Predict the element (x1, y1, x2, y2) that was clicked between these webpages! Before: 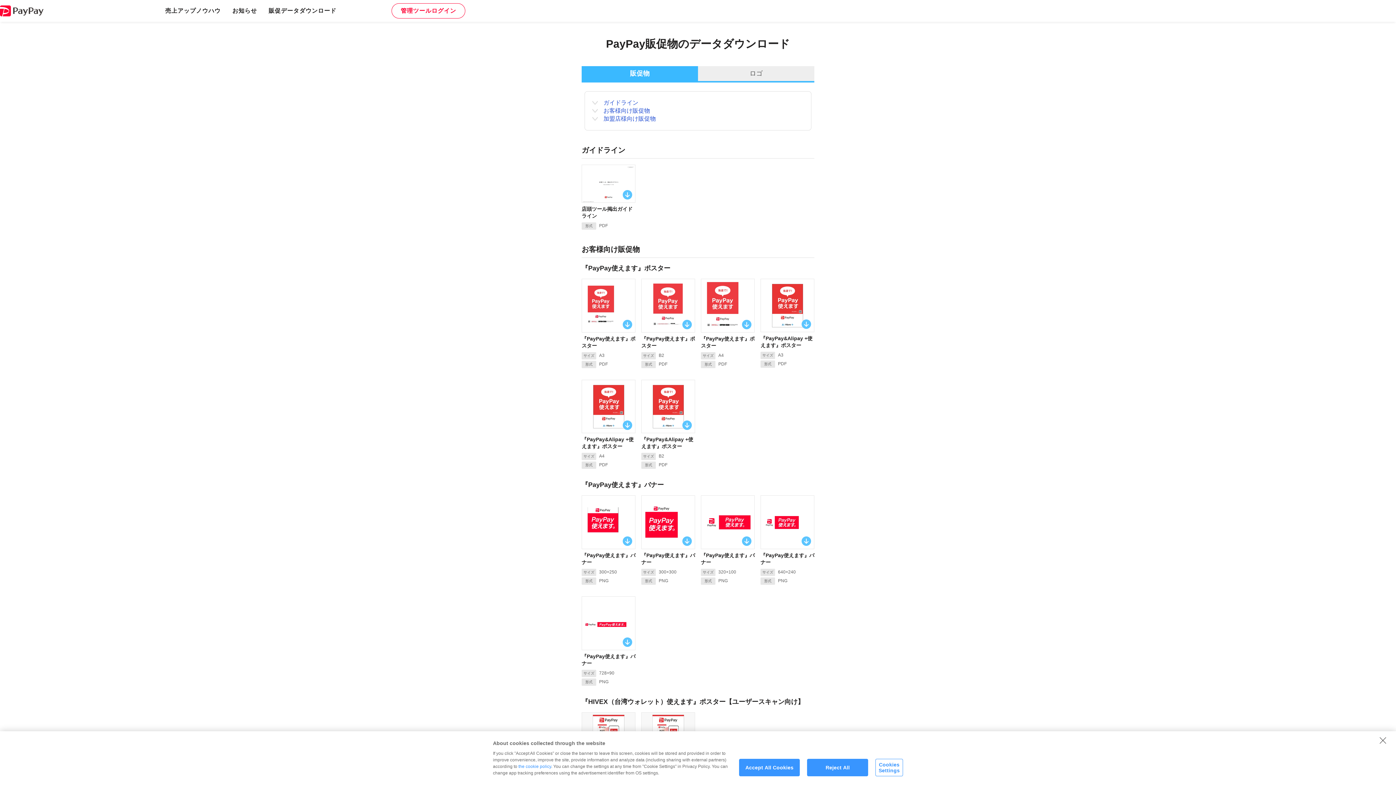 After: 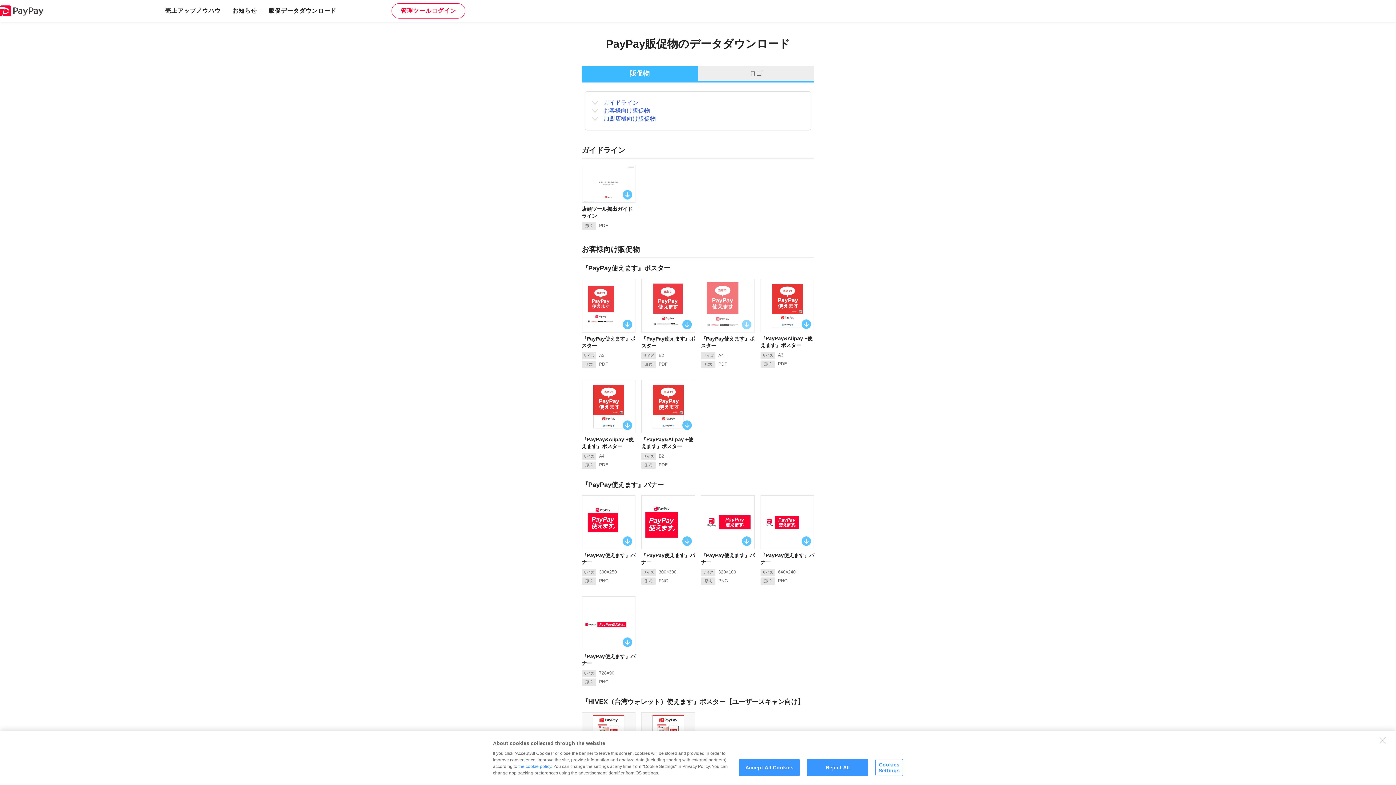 Action: bbox: (701, 278, 754, 332)